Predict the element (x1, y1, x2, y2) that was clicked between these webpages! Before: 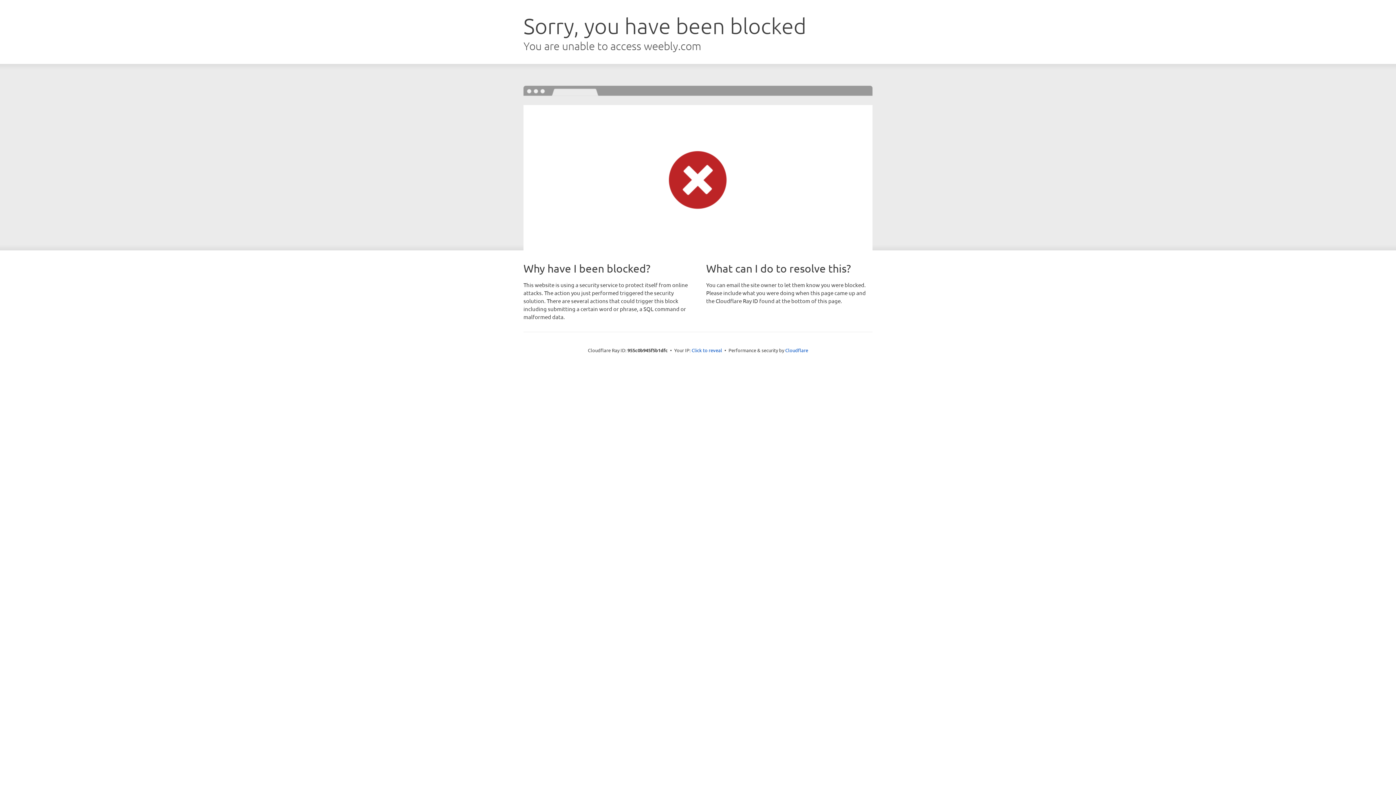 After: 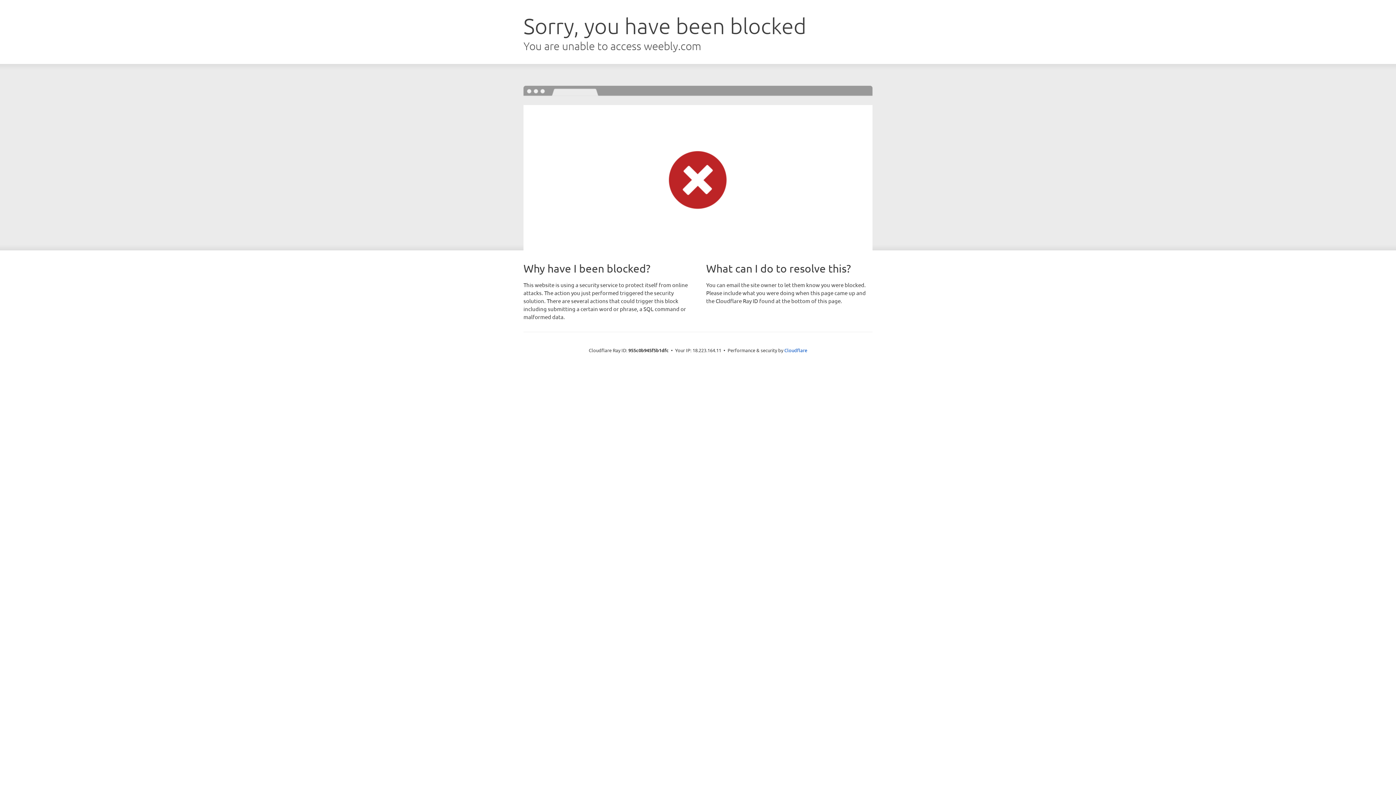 Action: bbox: (691, 346, 722, 353) label: Click to reveal